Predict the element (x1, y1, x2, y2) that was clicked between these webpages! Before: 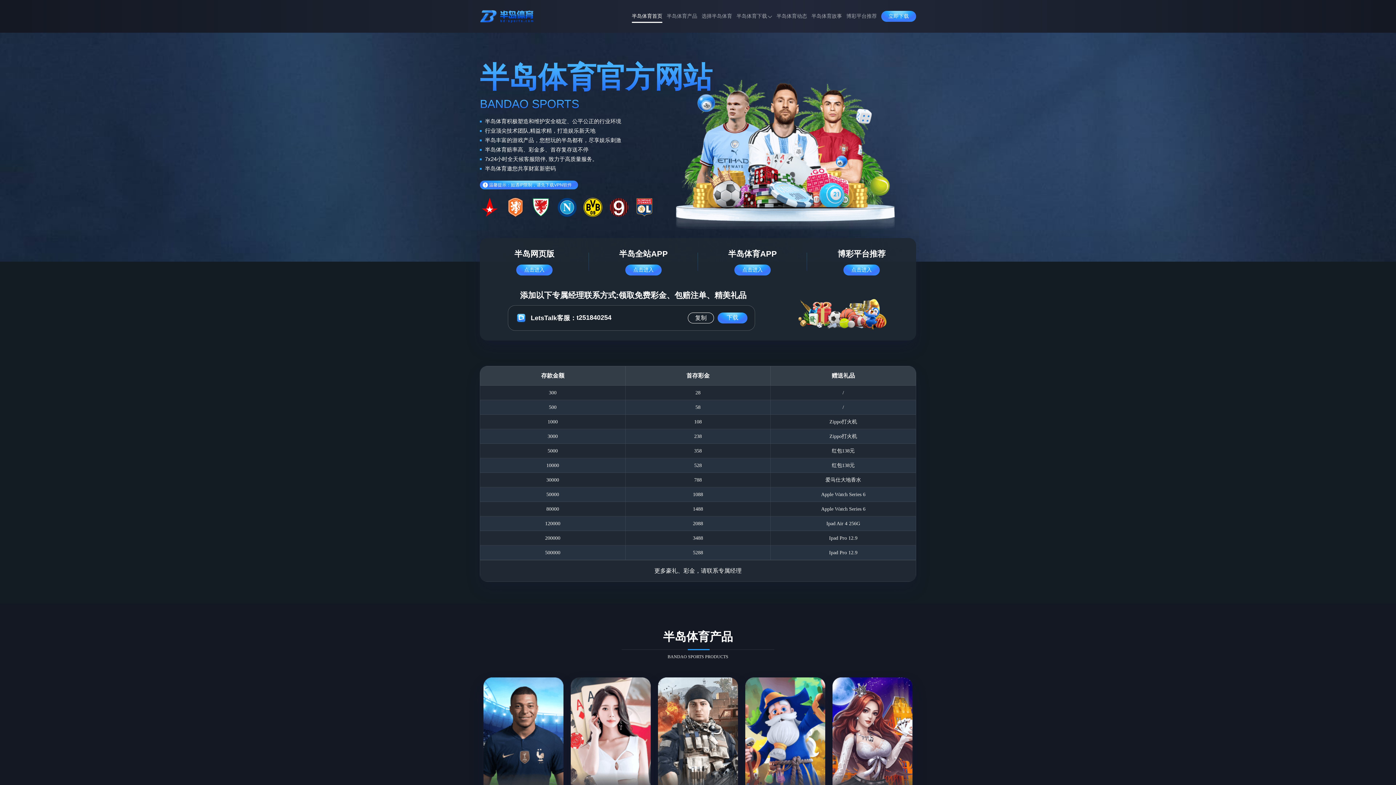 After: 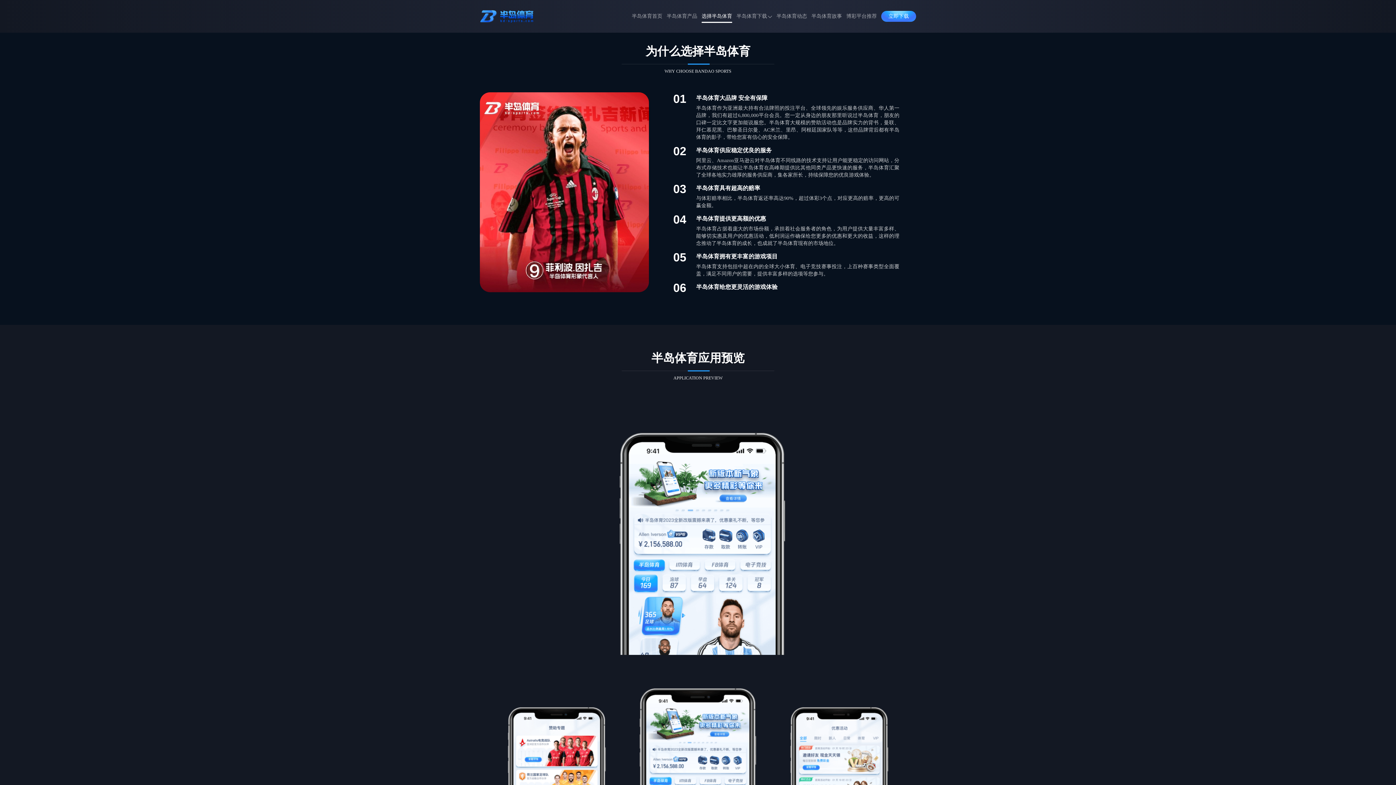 Action: bbox: (701, 8, 732, 24) label: 选择半岛体育